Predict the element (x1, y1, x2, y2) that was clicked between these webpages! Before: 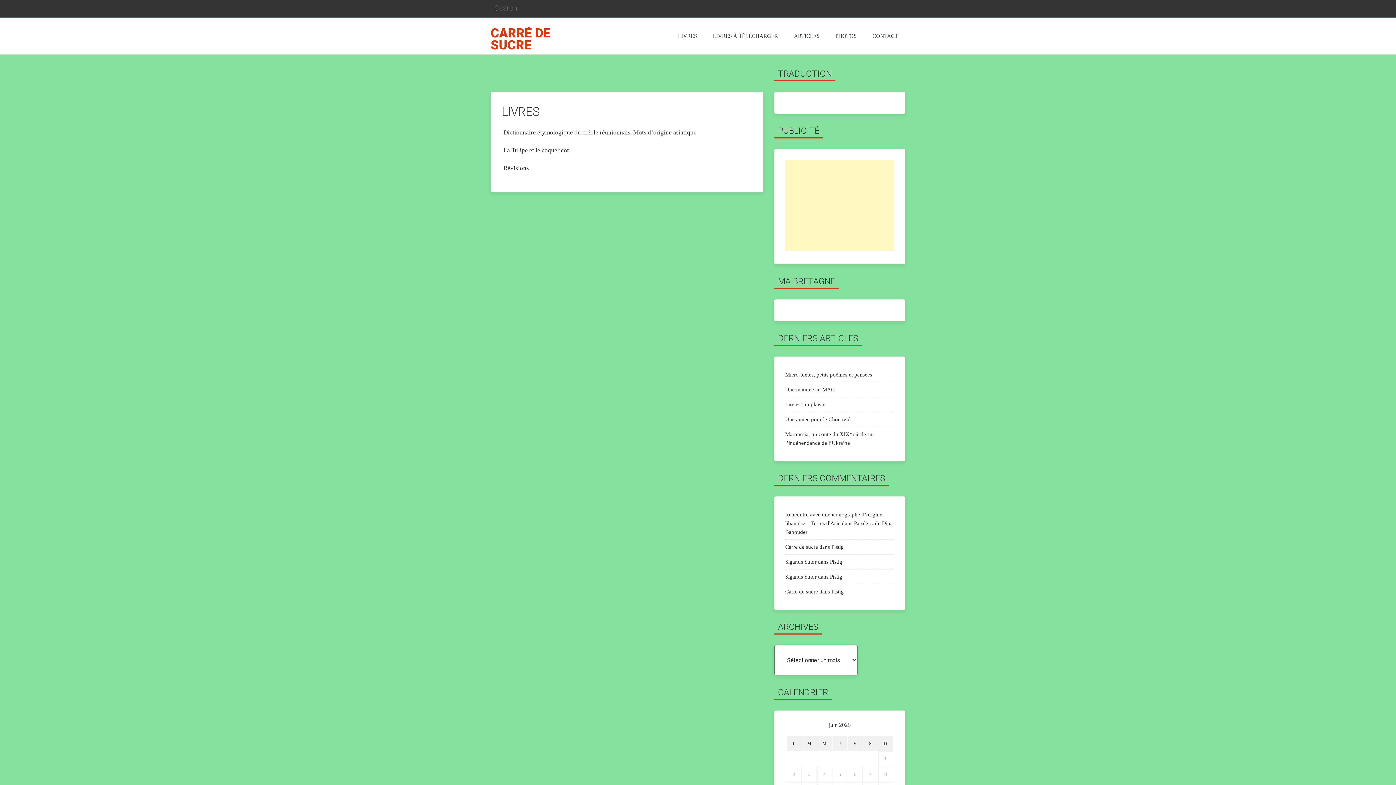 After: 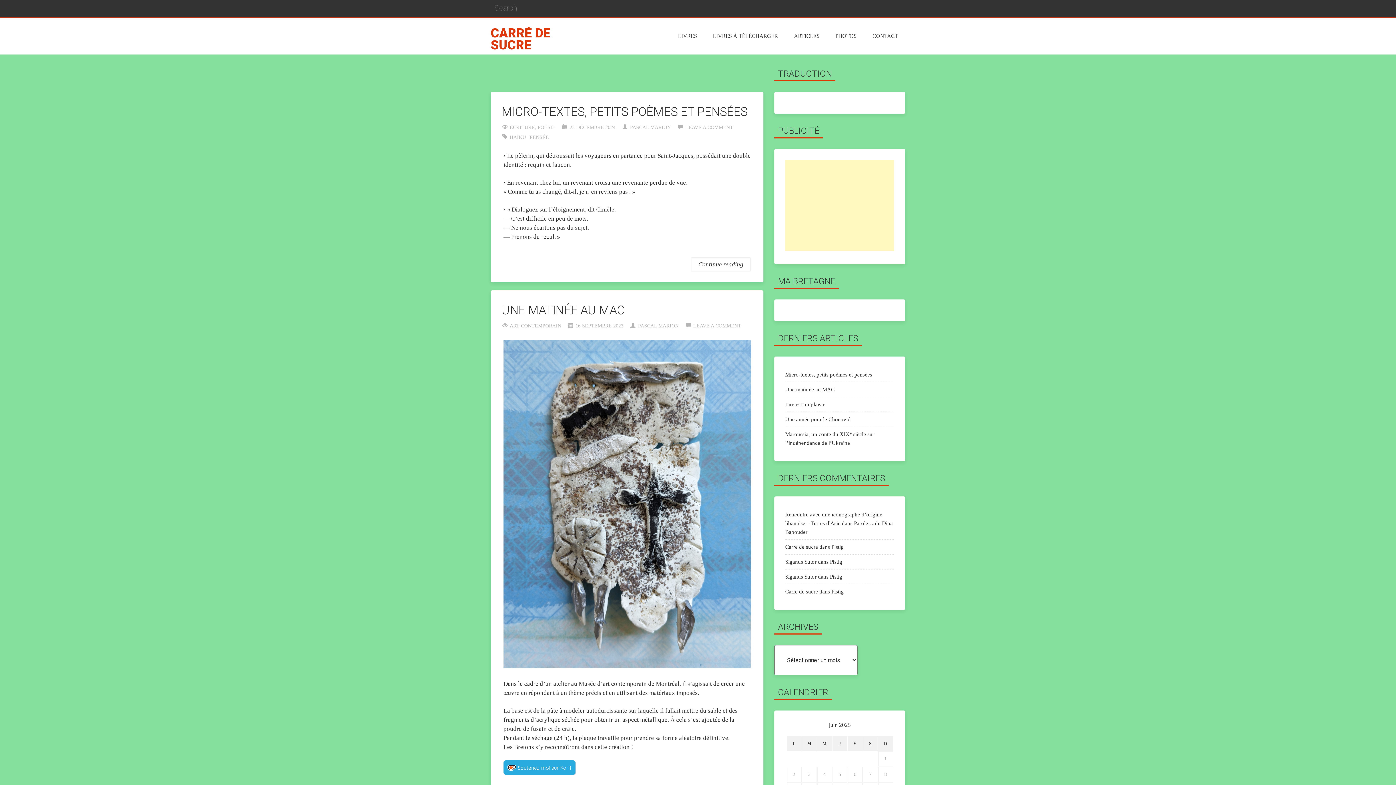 Action: bbox: (785, 544, 818, 550) label: Carre de sucre